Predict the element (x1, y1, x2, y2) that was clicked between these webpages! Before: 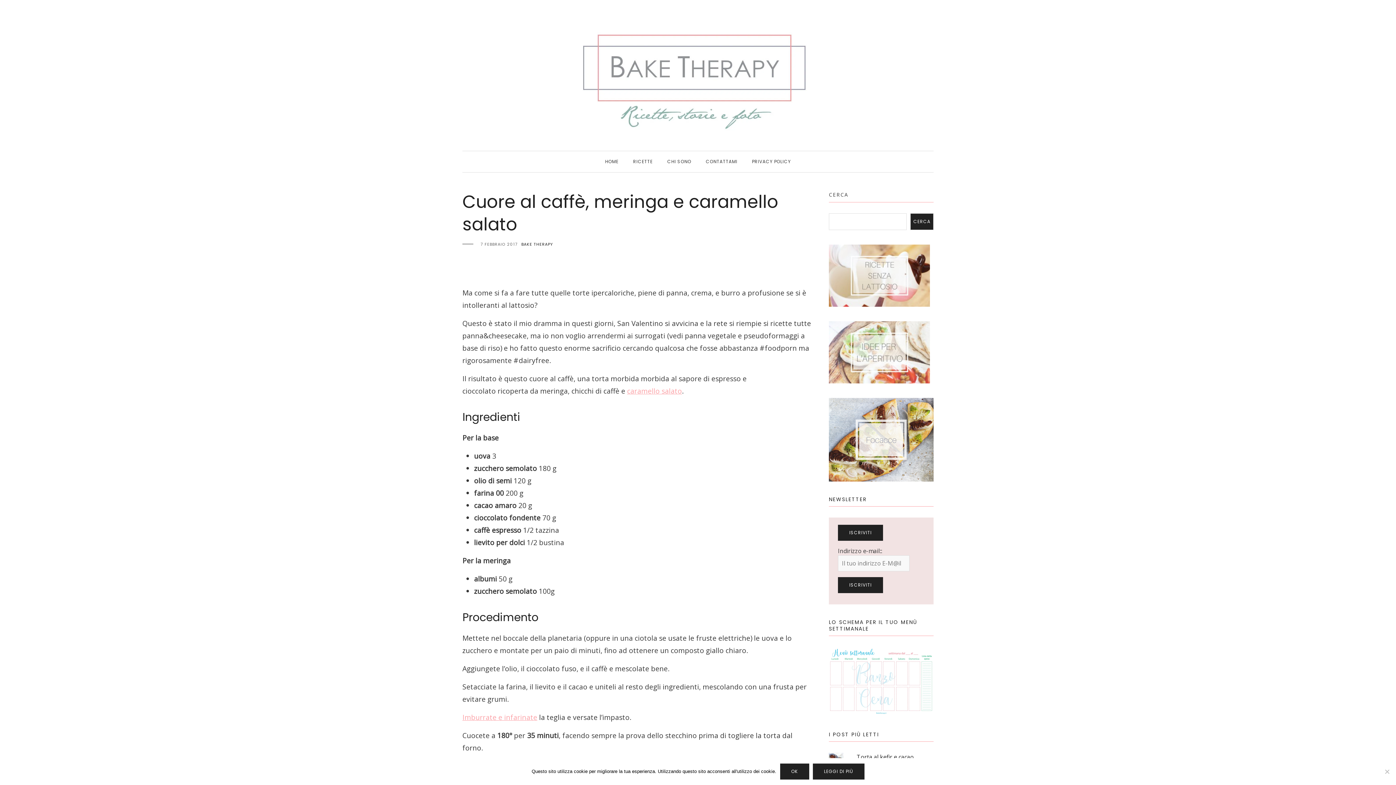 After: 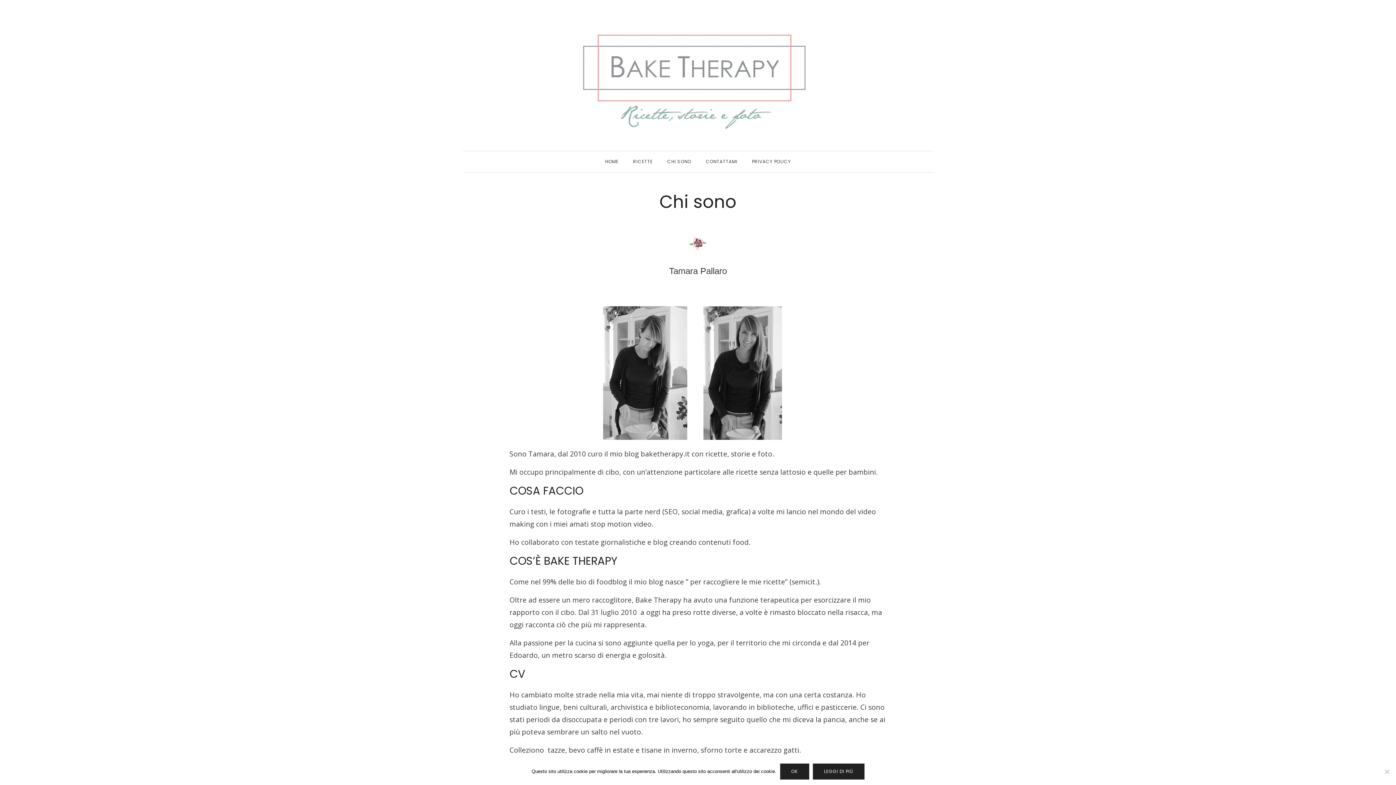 Action: label: CHI SONO bbox: (667, 151, 691, 172)